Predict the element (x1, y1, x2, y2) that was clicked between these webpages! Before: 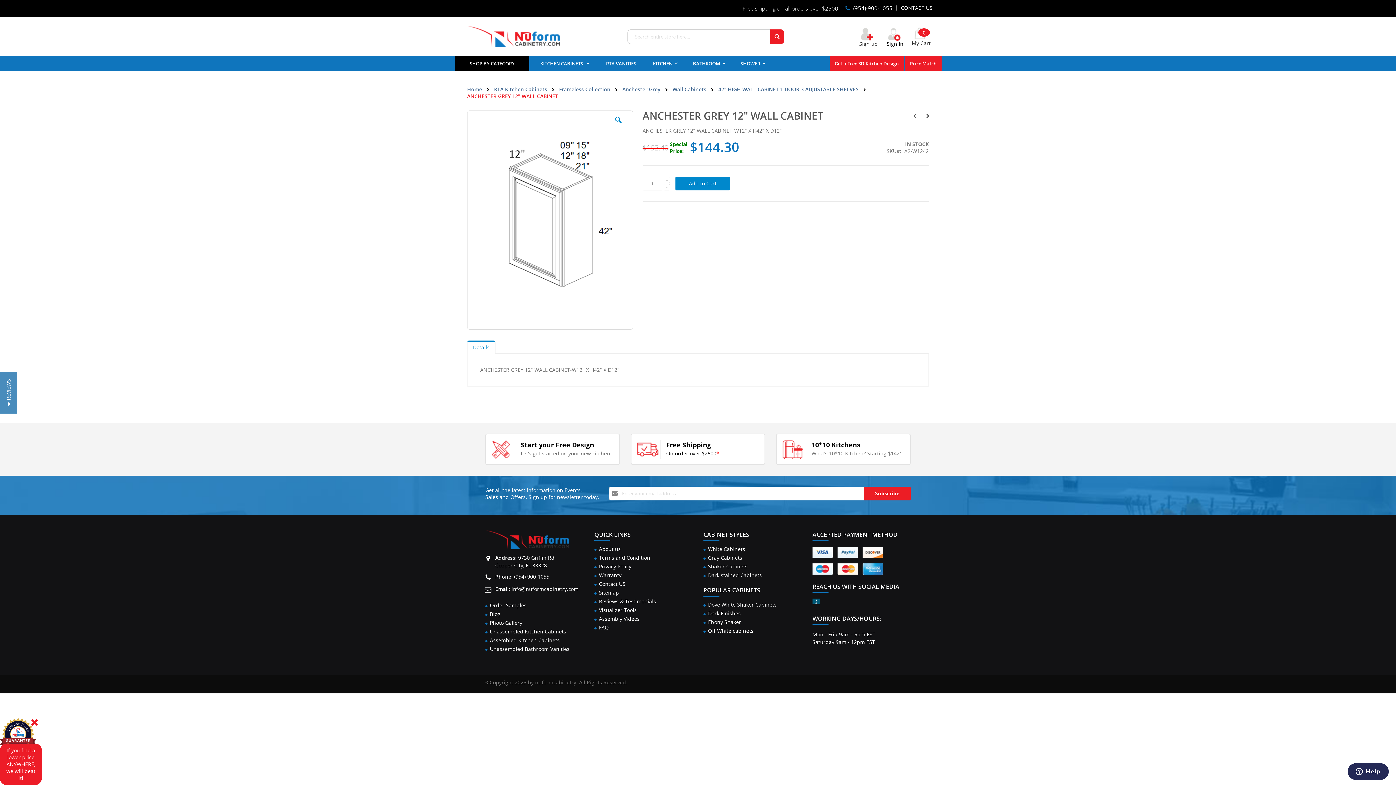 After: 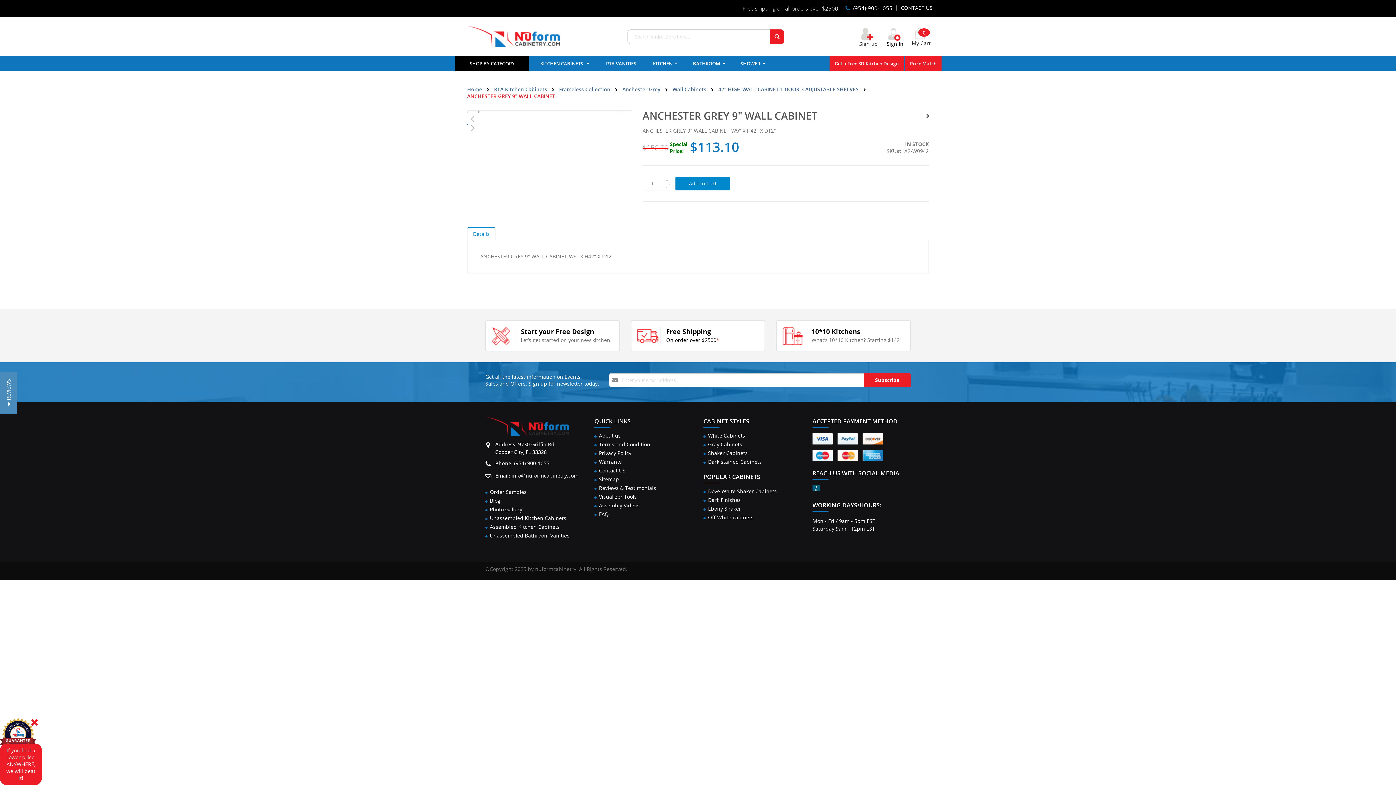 Action: bbox: (909, 110, 920, 120)